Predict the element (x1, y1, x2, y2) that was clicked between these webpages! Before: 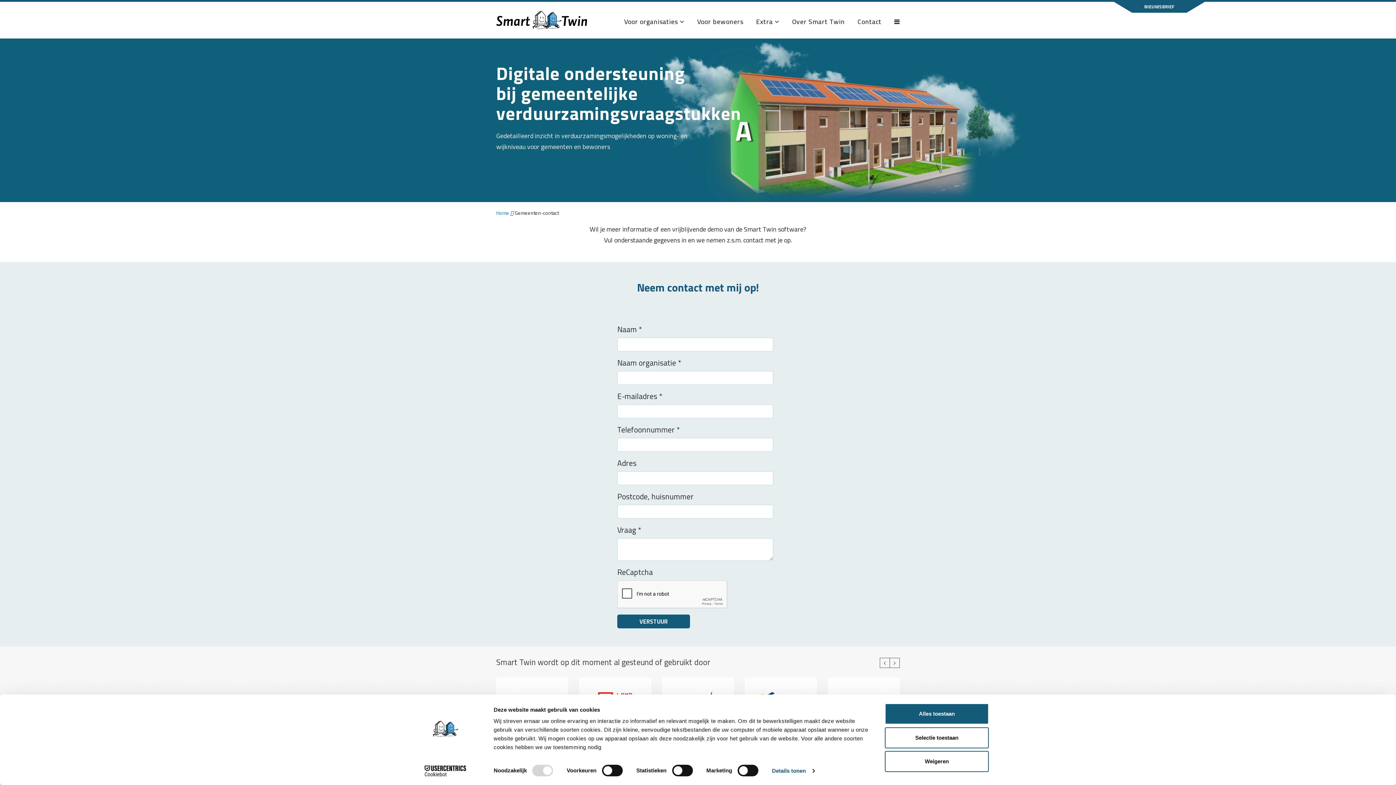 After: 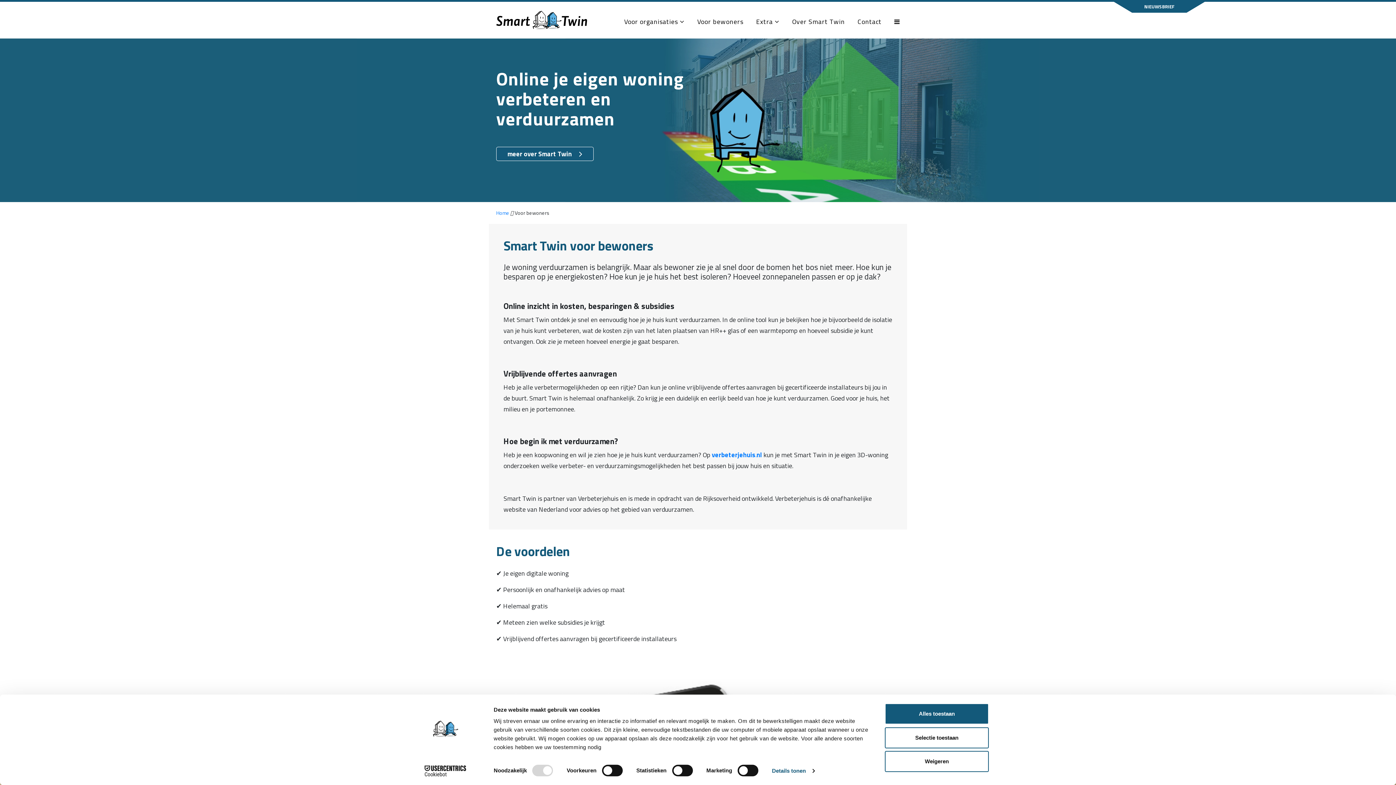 Action: label: Voor bewoners bbox: (697, 16, 743, 28)